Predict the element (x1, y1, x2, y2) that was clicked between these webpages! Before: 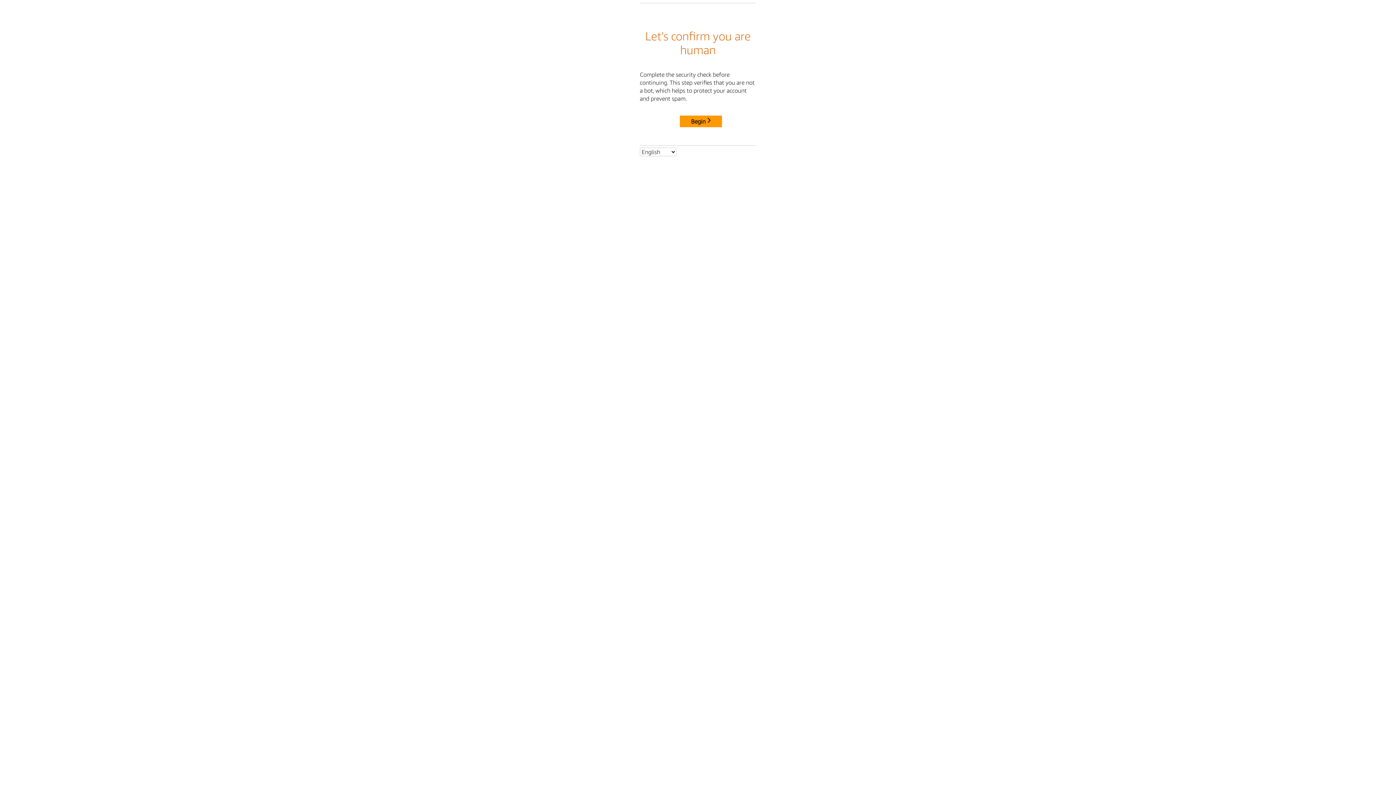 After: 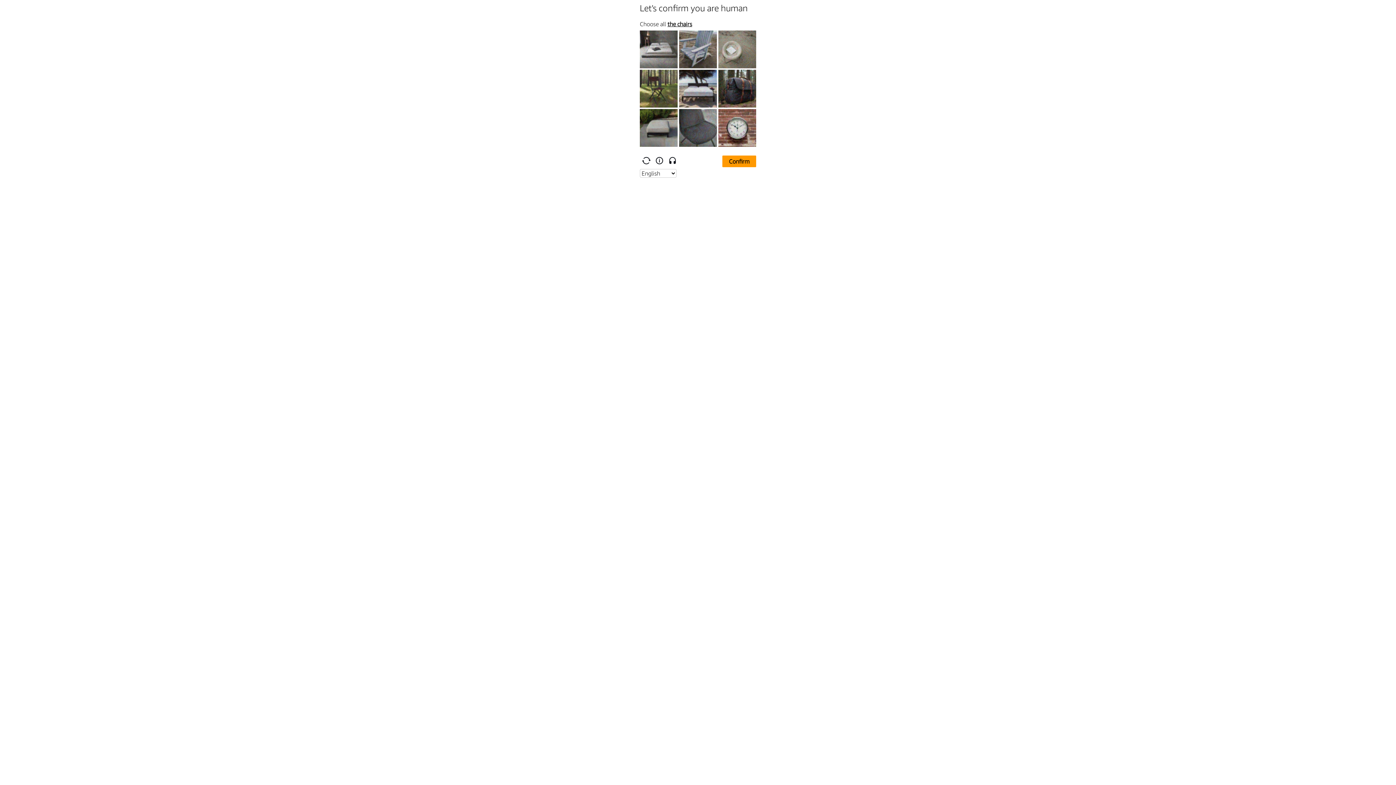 Action: label: Begin bbox: (680, 115, 722, 127)